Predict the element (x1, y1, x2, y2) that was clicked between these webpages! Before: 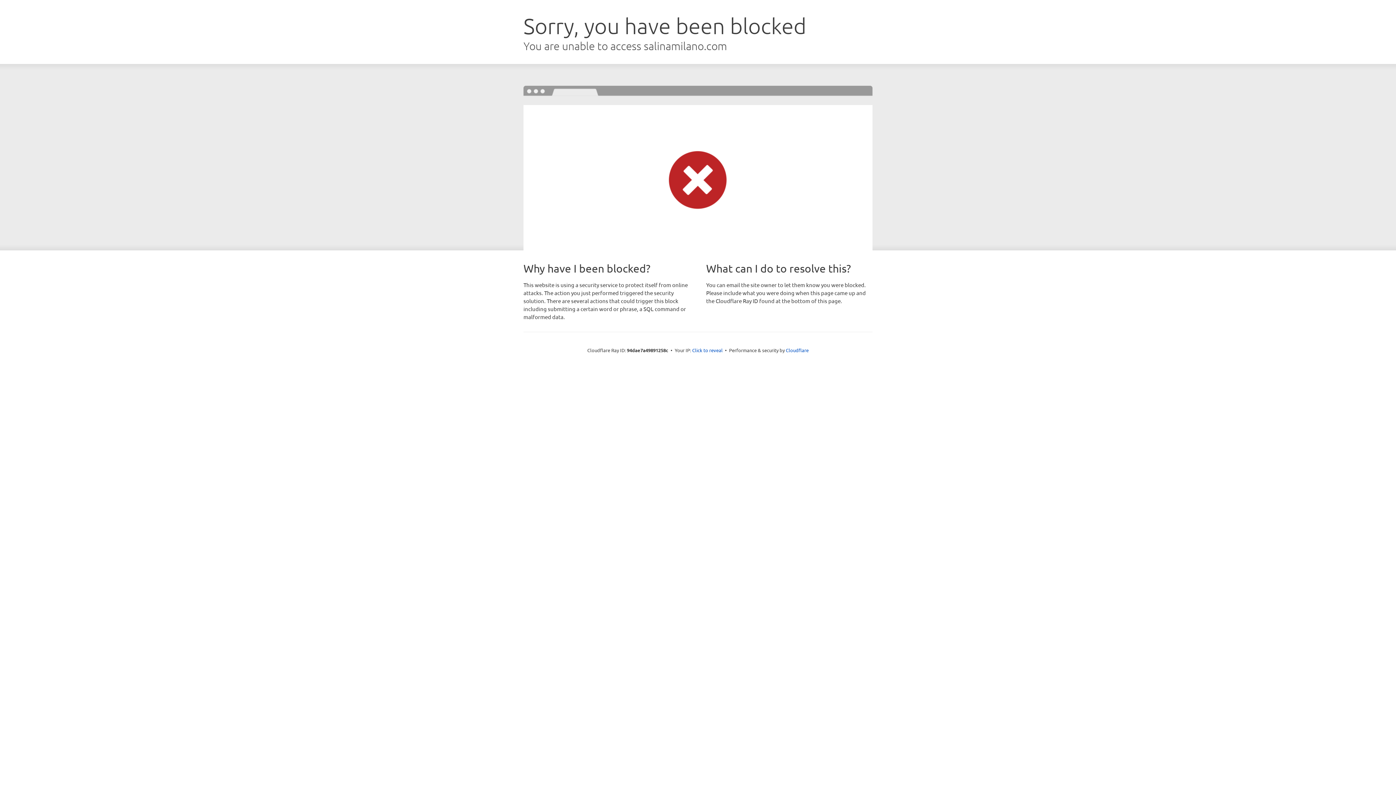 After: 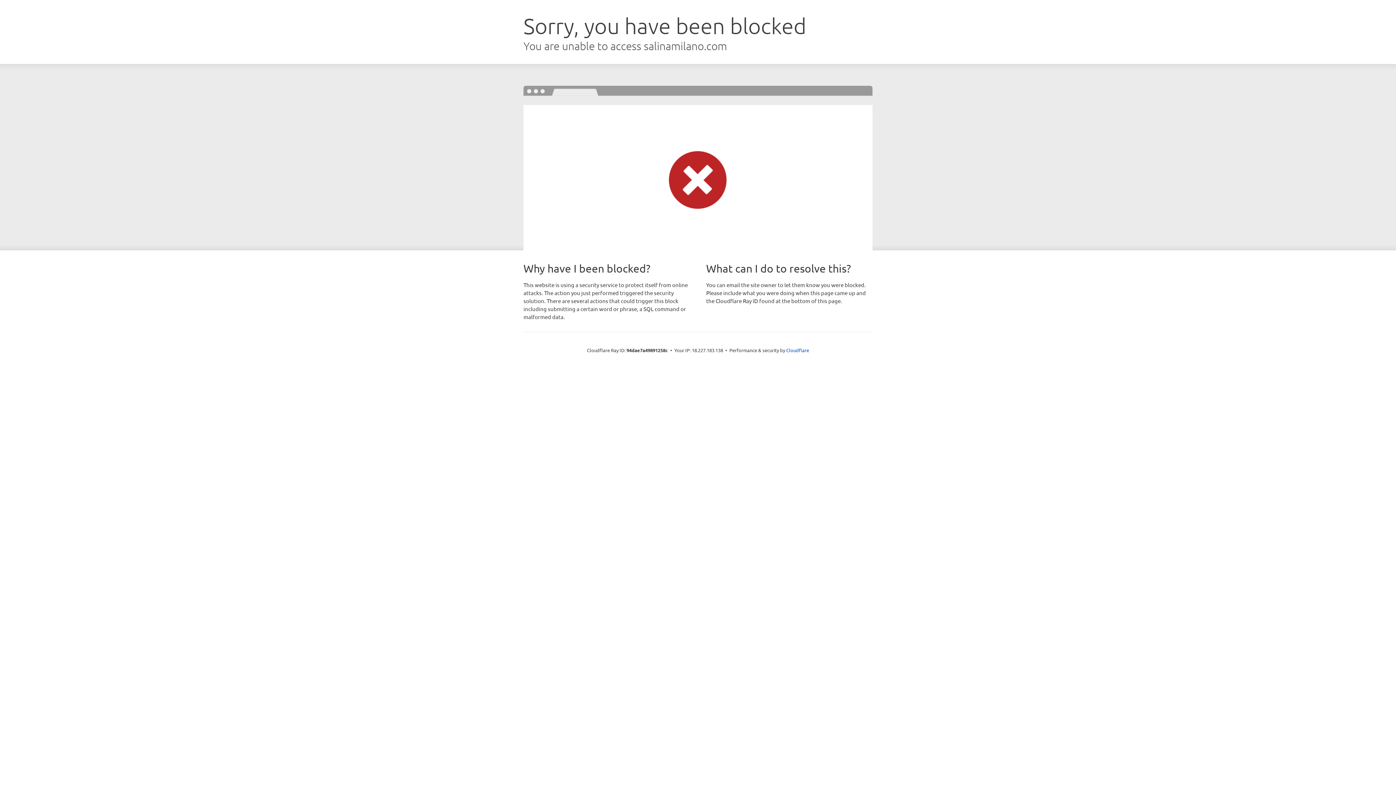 Action: bbox: (692, 346, 722, 353) label: Click to reveal